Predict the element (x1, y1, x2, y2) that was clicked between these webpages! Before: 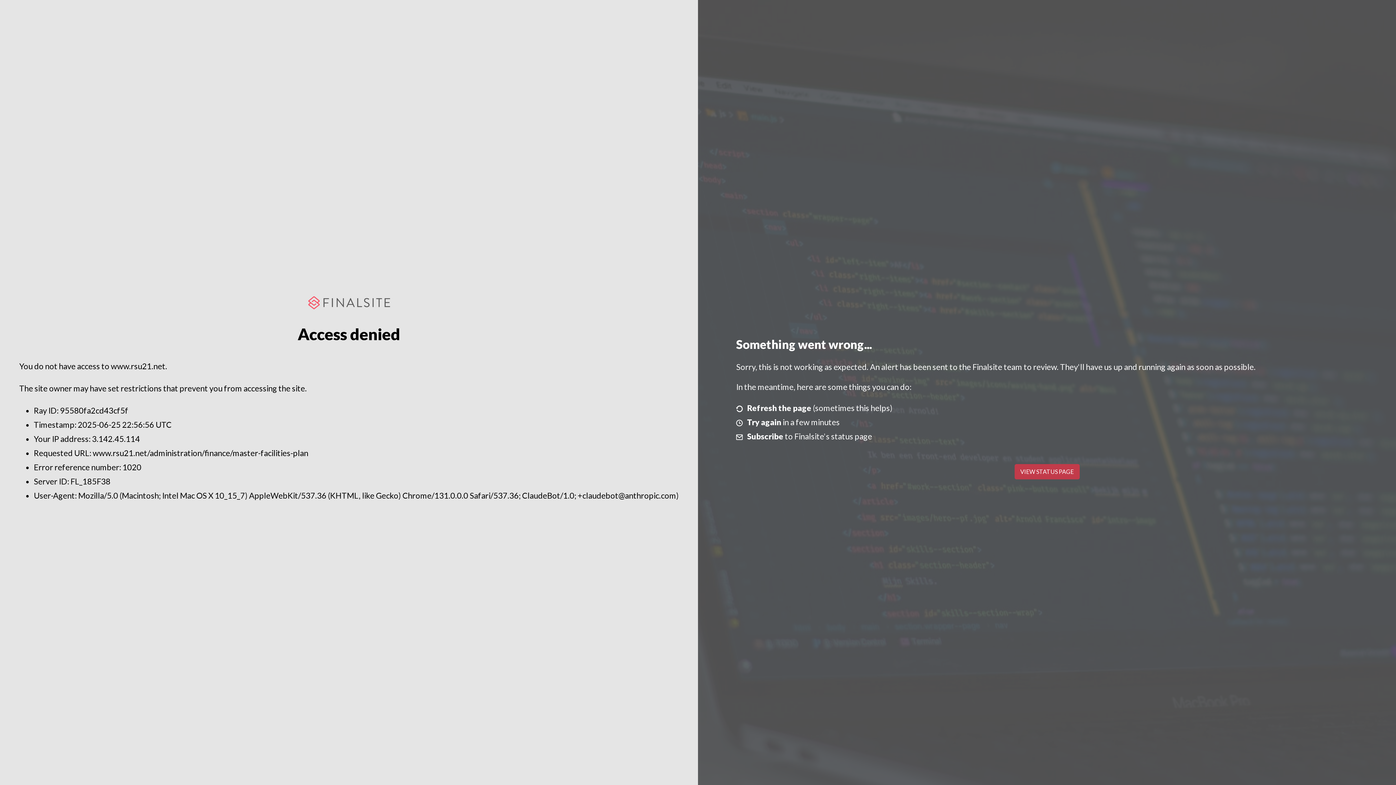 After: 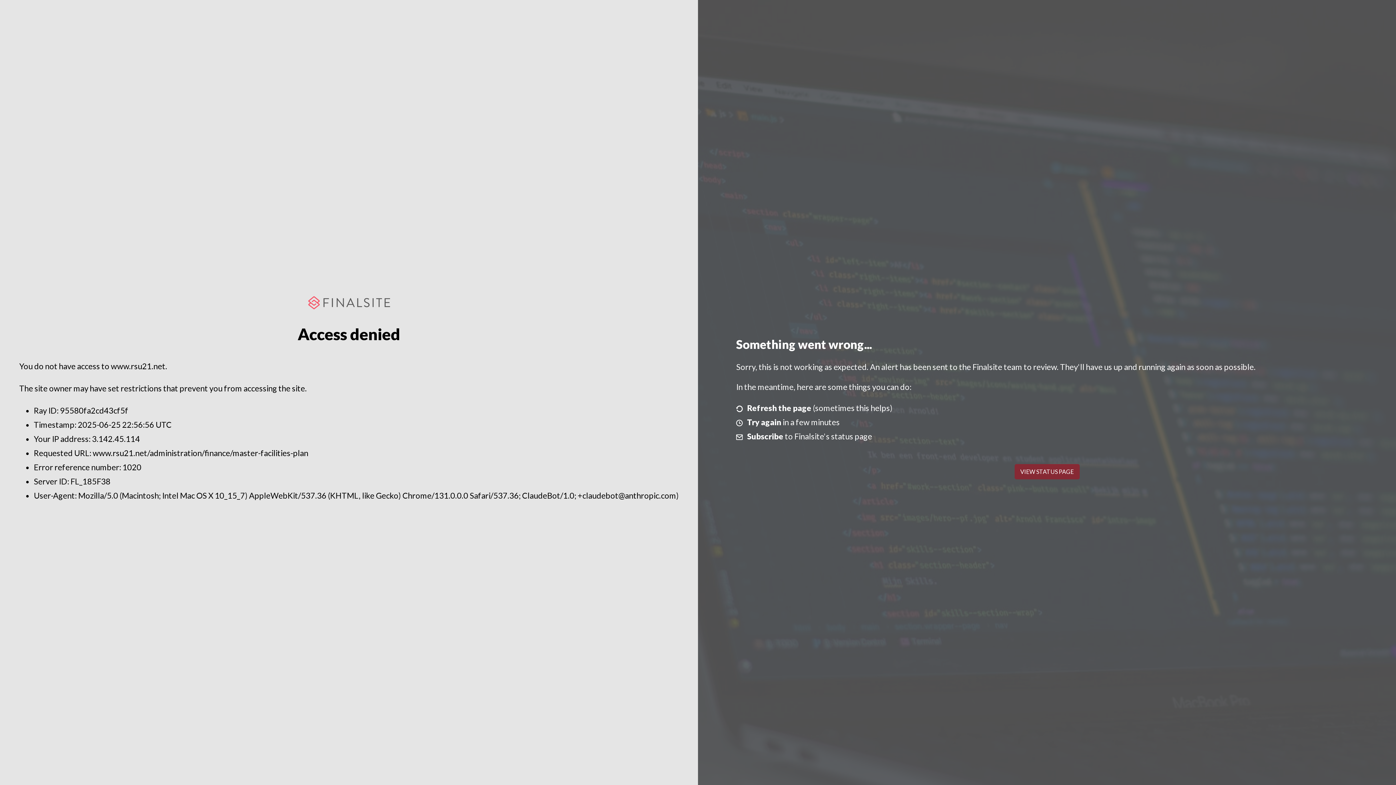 Action: bbox: (1014, 464, 1079, 479) label: VIEW STATUS PAGE